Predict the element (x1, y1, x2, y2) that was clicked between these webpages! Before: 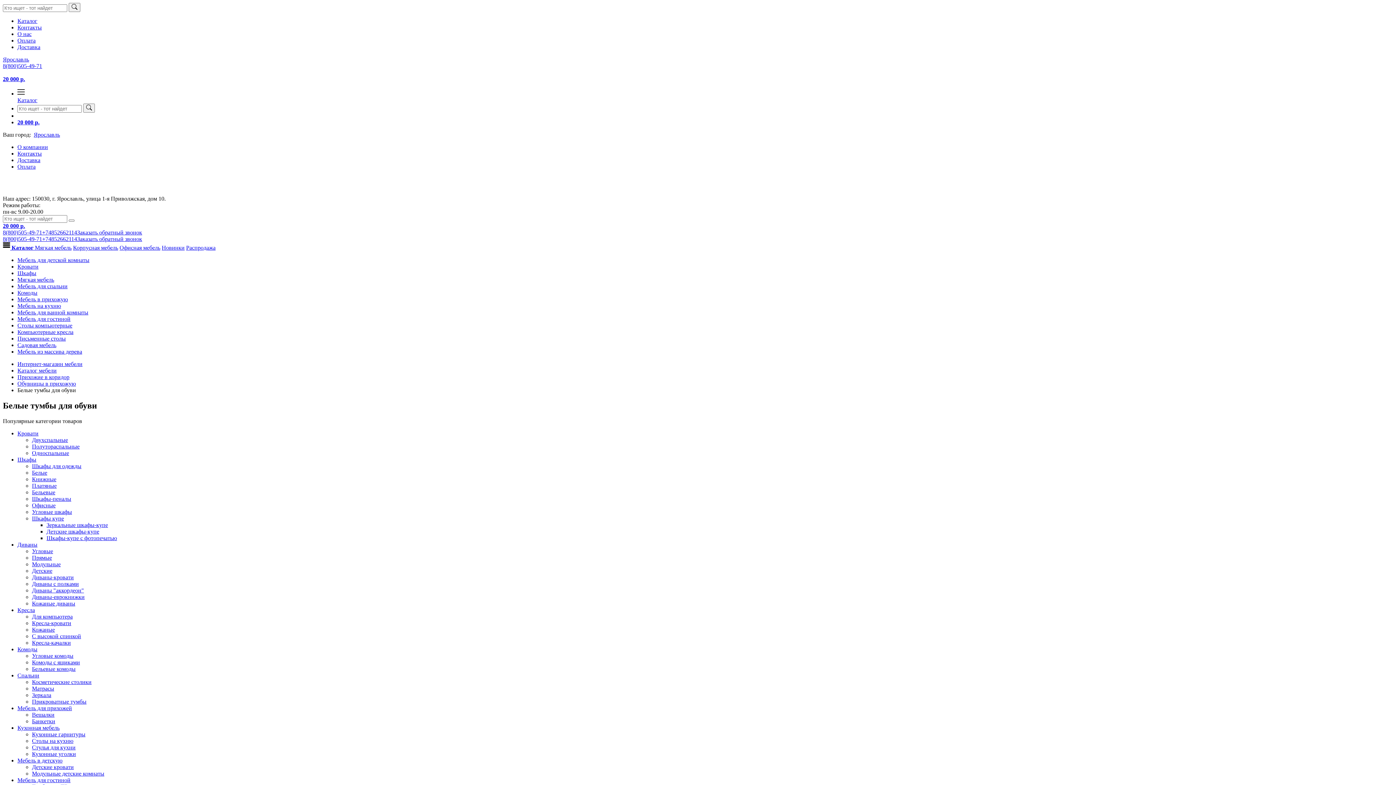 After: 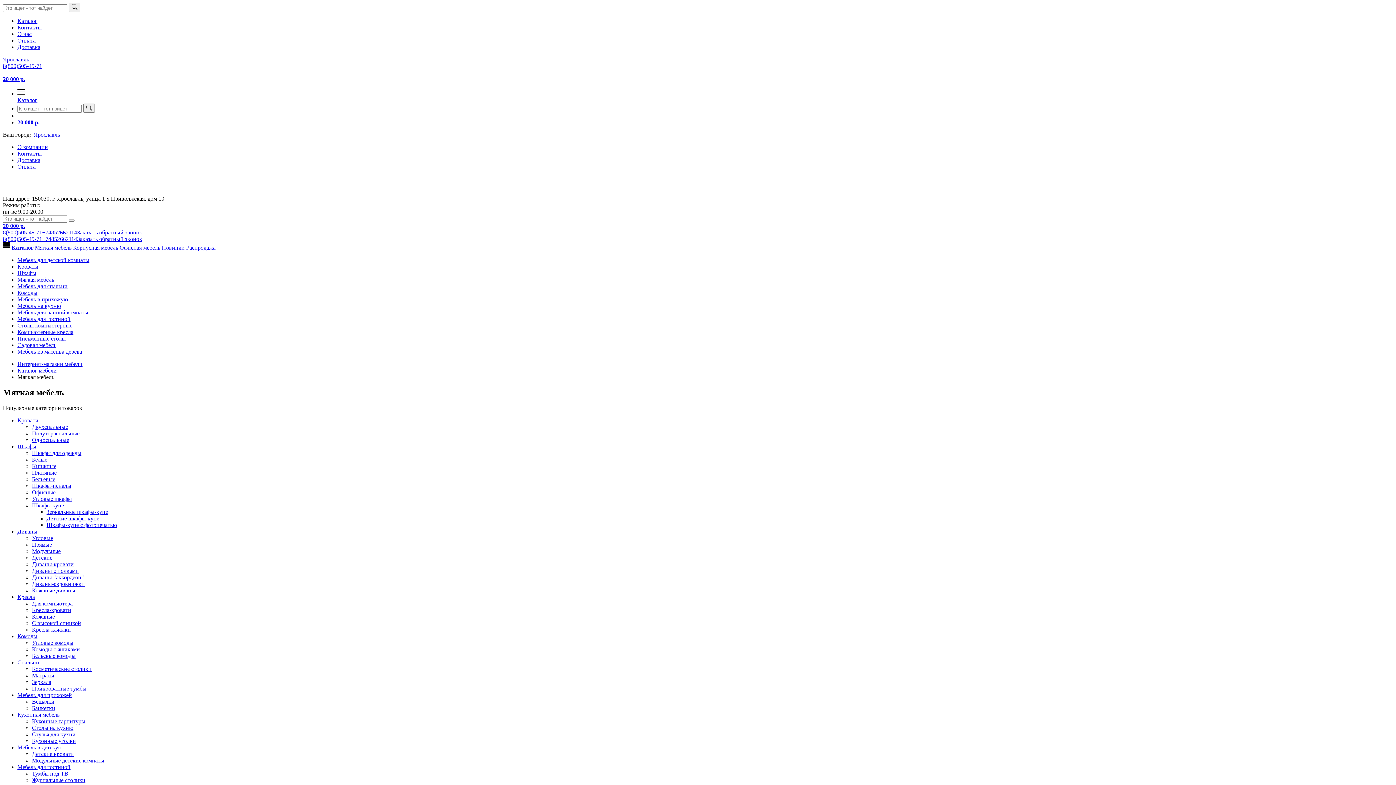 Action: bbox: (17, 276, 54, 282) label: ﻿Мягкая мебель